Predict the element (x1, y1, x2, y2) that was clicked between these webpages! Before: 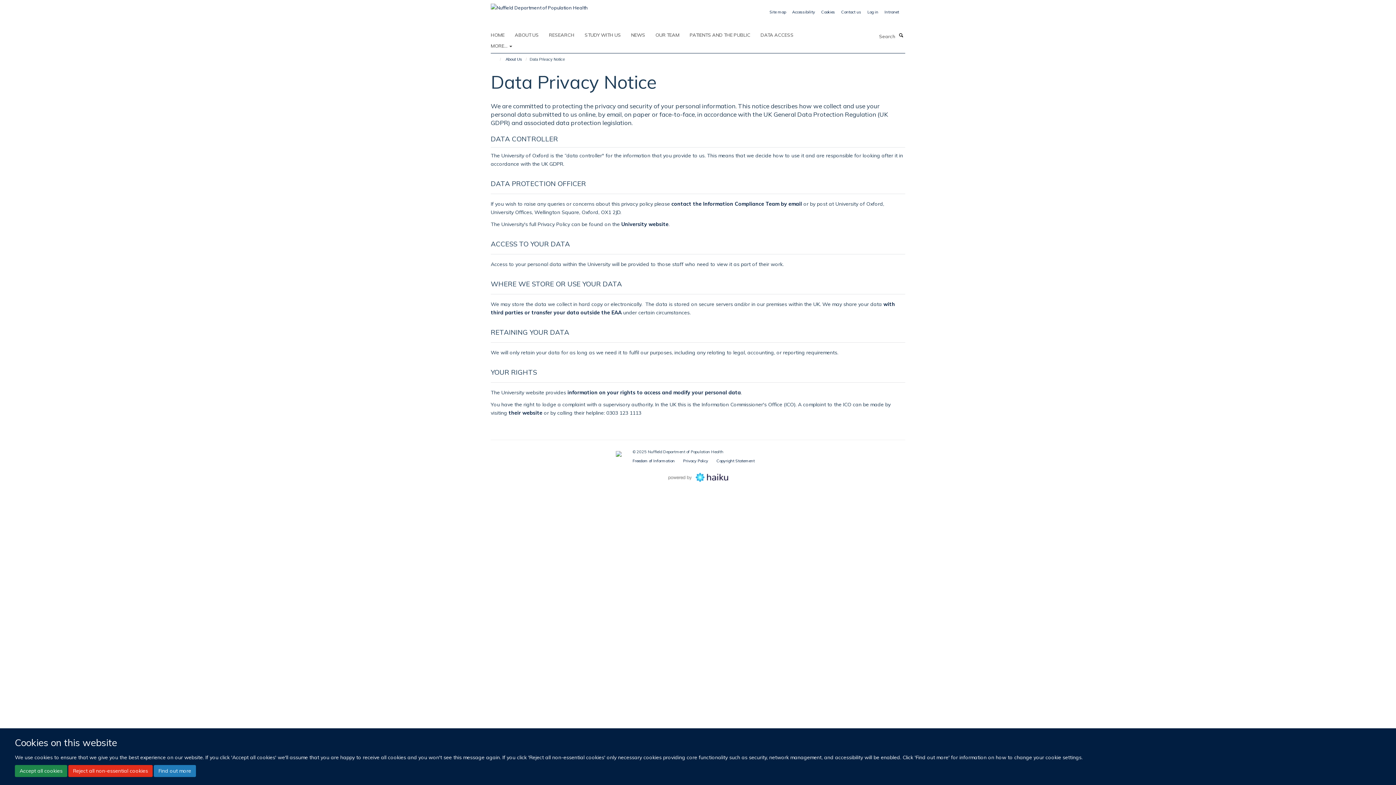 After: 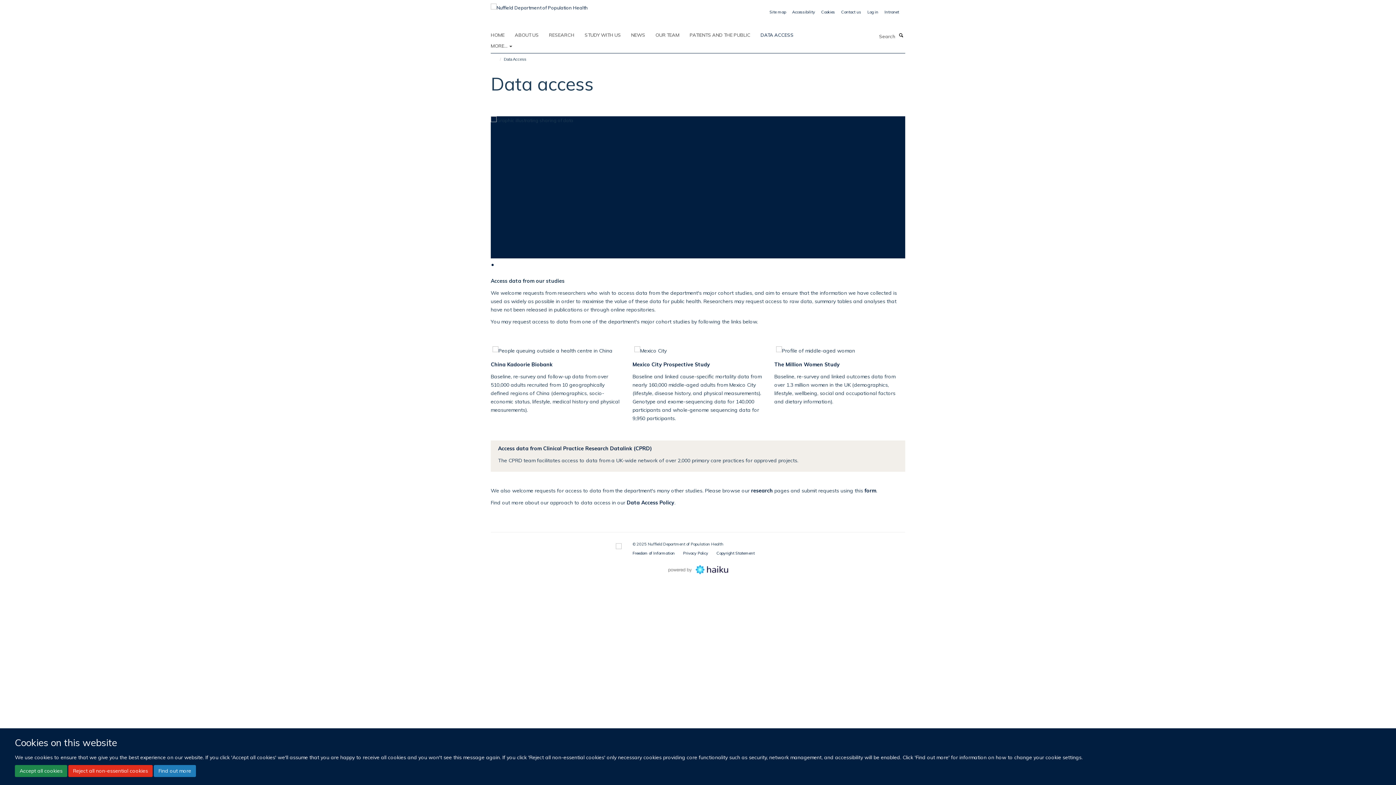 Action: bbox: (760, 29, 802, 40) label: DATA ACCESS